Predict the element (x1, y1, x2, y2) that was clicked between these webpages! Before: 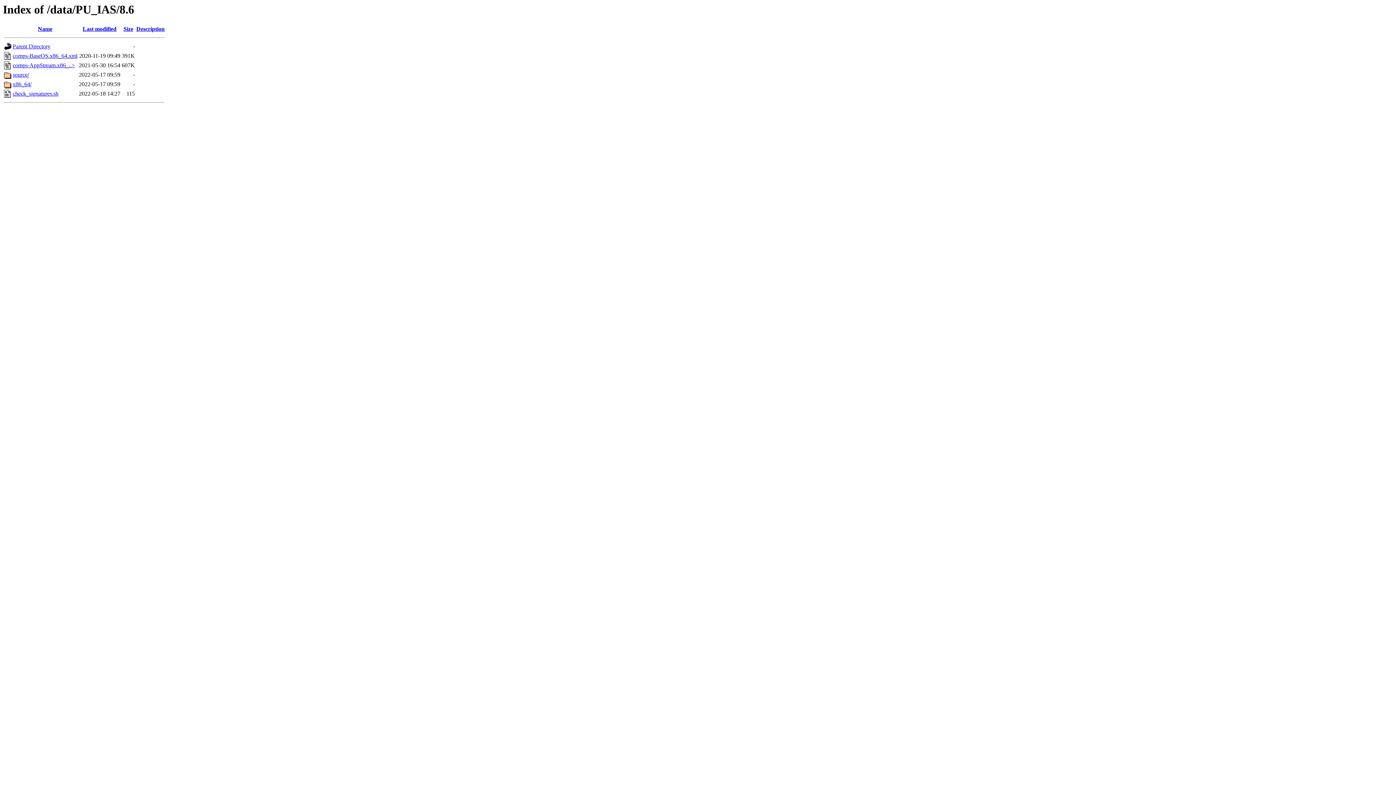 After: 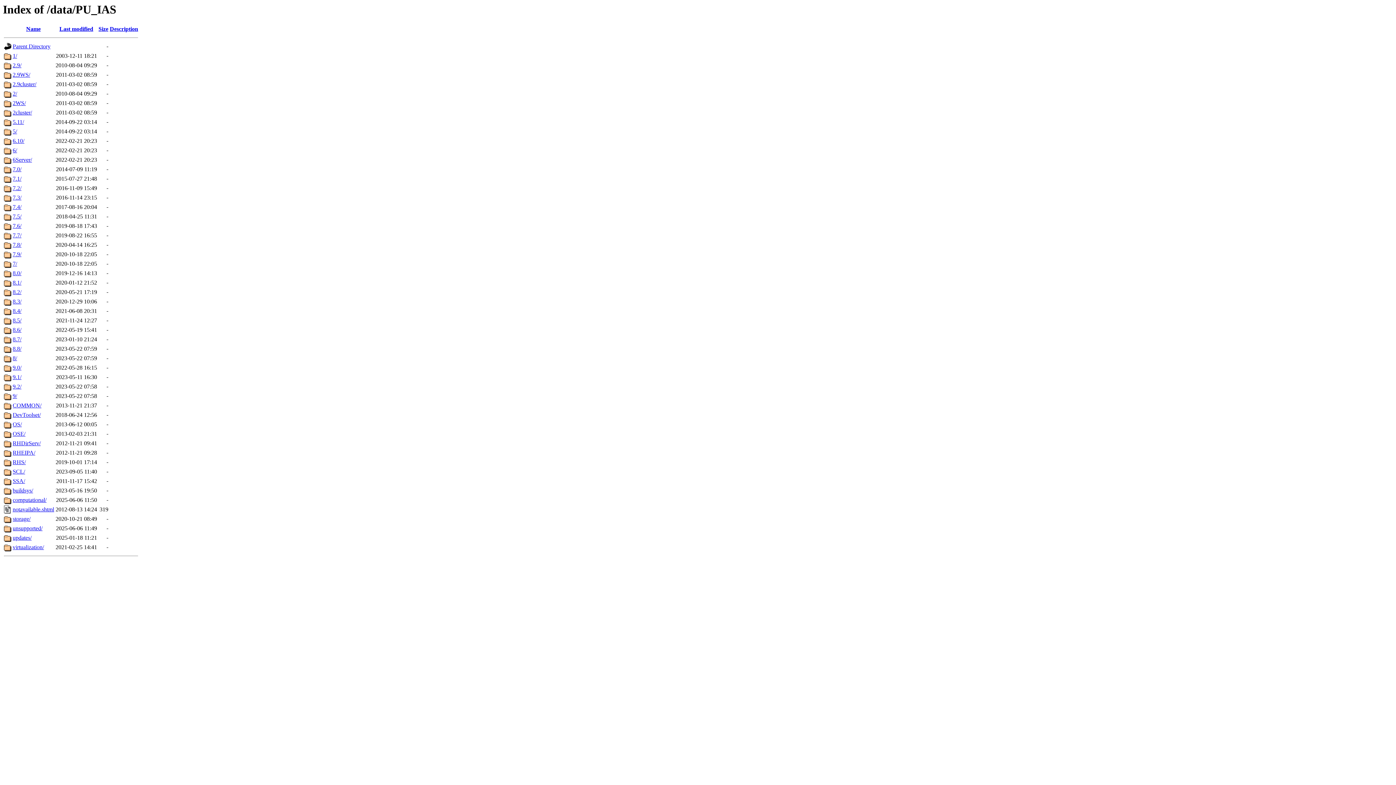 Action: bbox: (12, 43, 50, 49) label: Parent Directory